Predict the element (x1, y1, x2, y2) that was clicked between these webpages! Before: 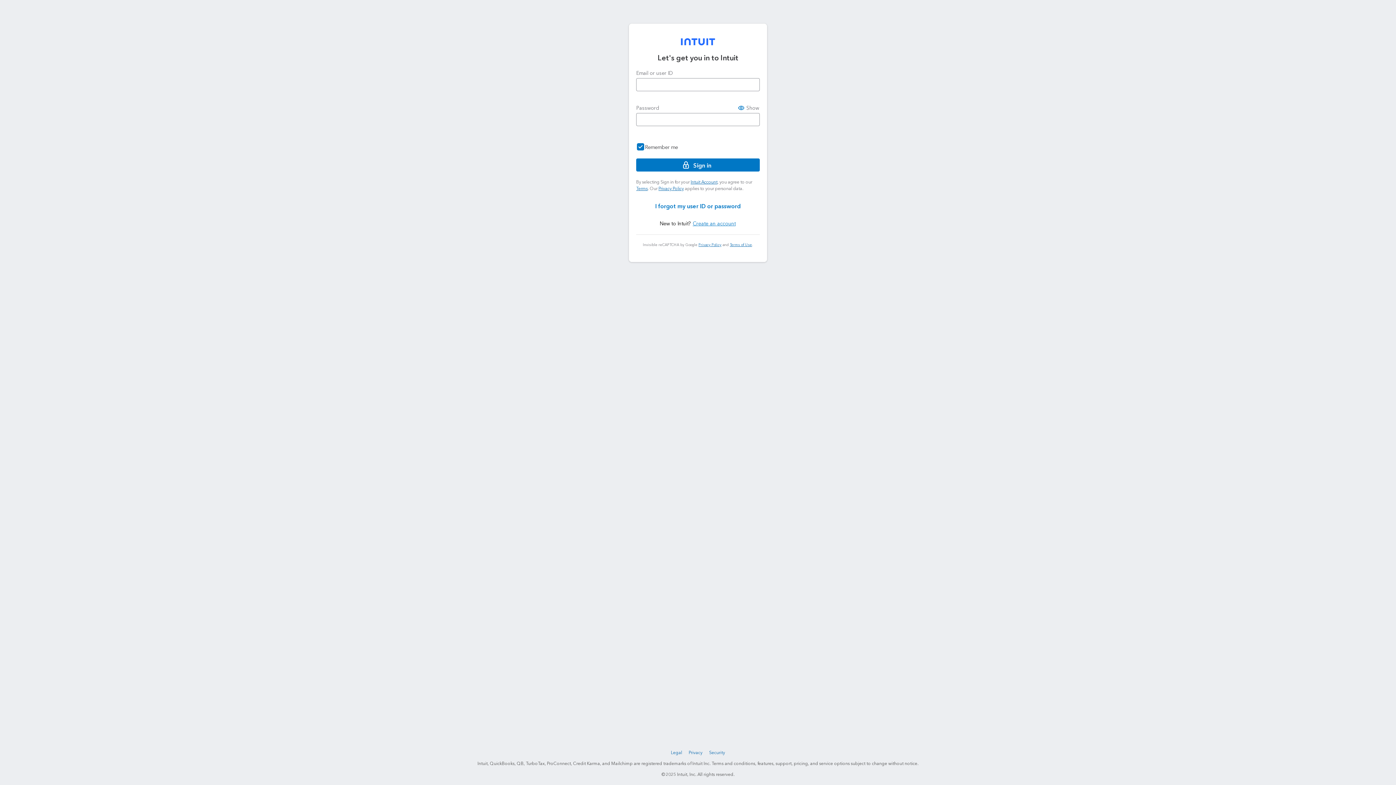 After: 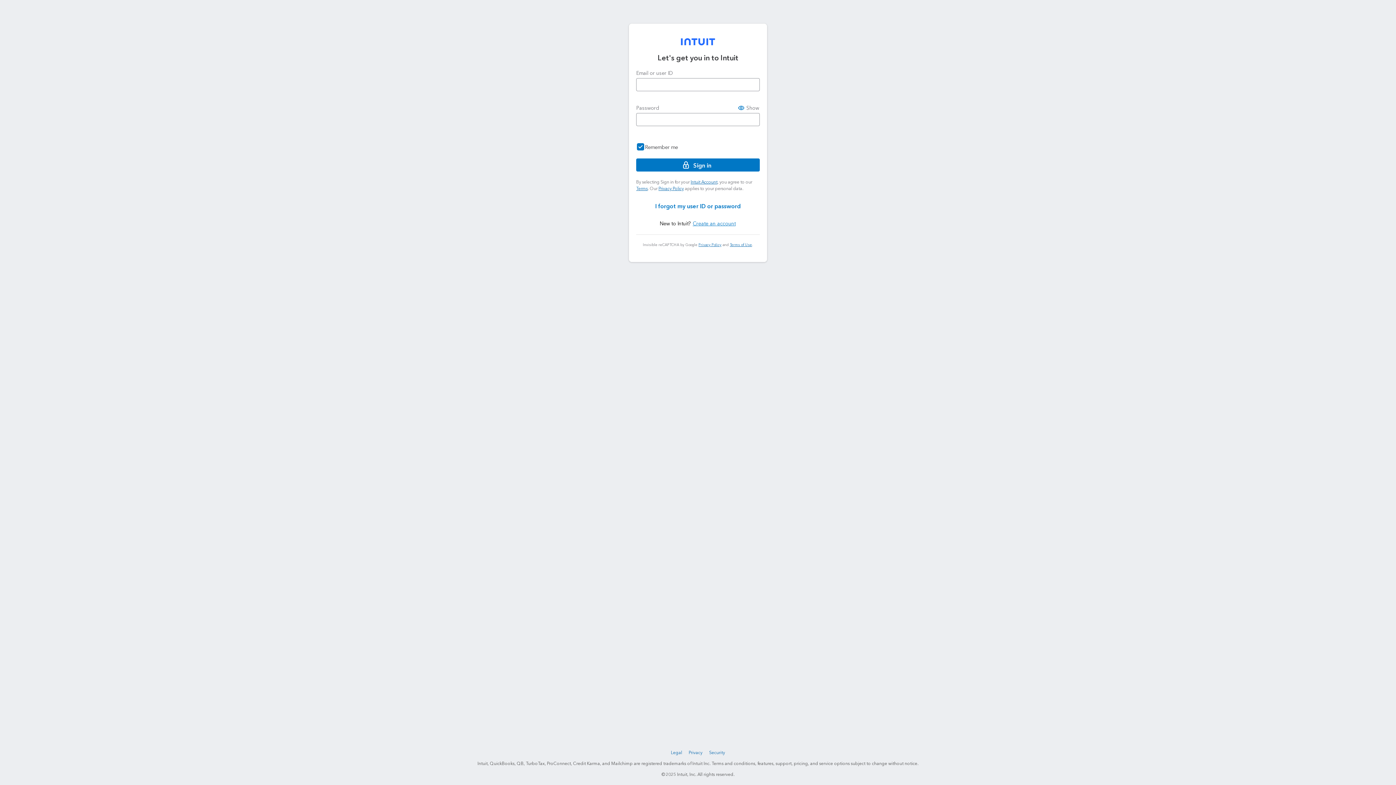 Action: bbox: (681, 38, 715, 45)